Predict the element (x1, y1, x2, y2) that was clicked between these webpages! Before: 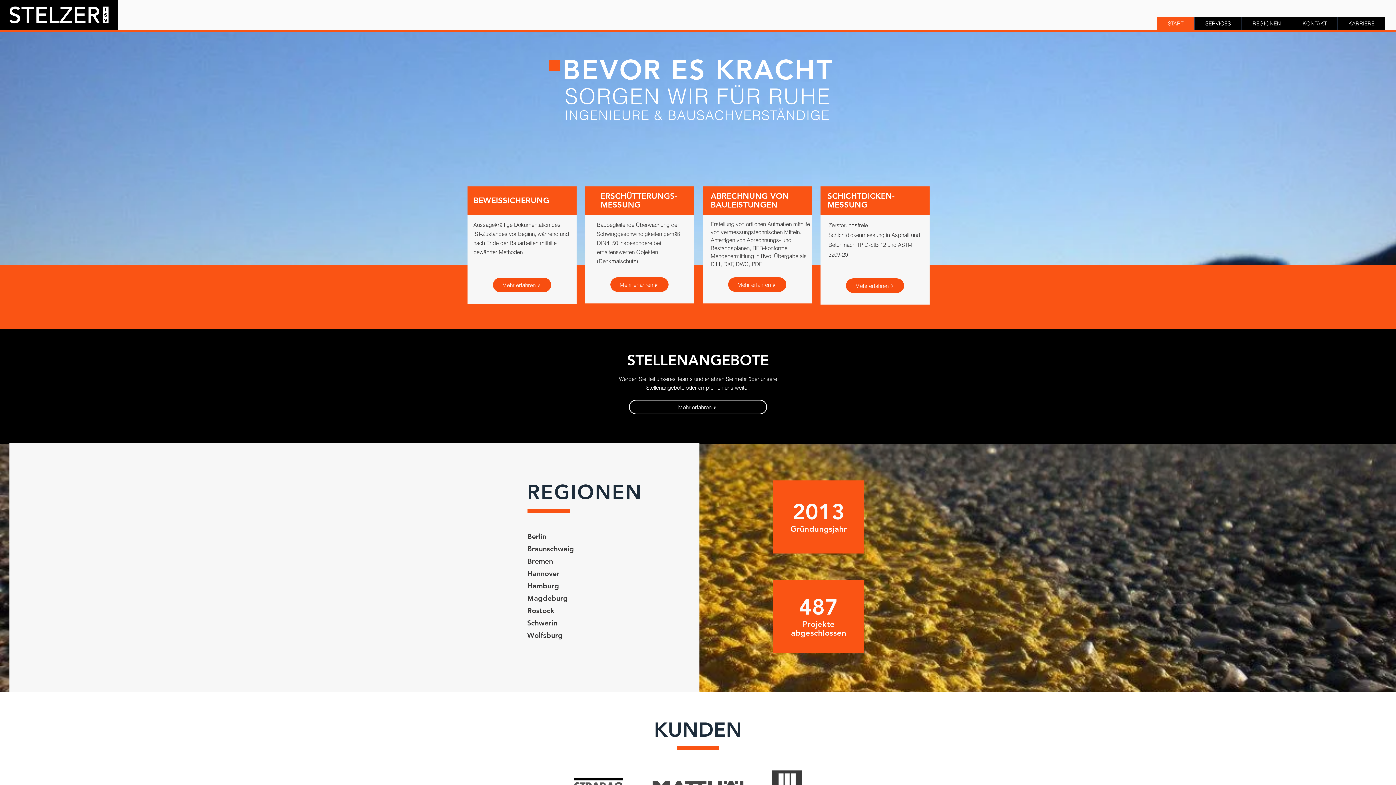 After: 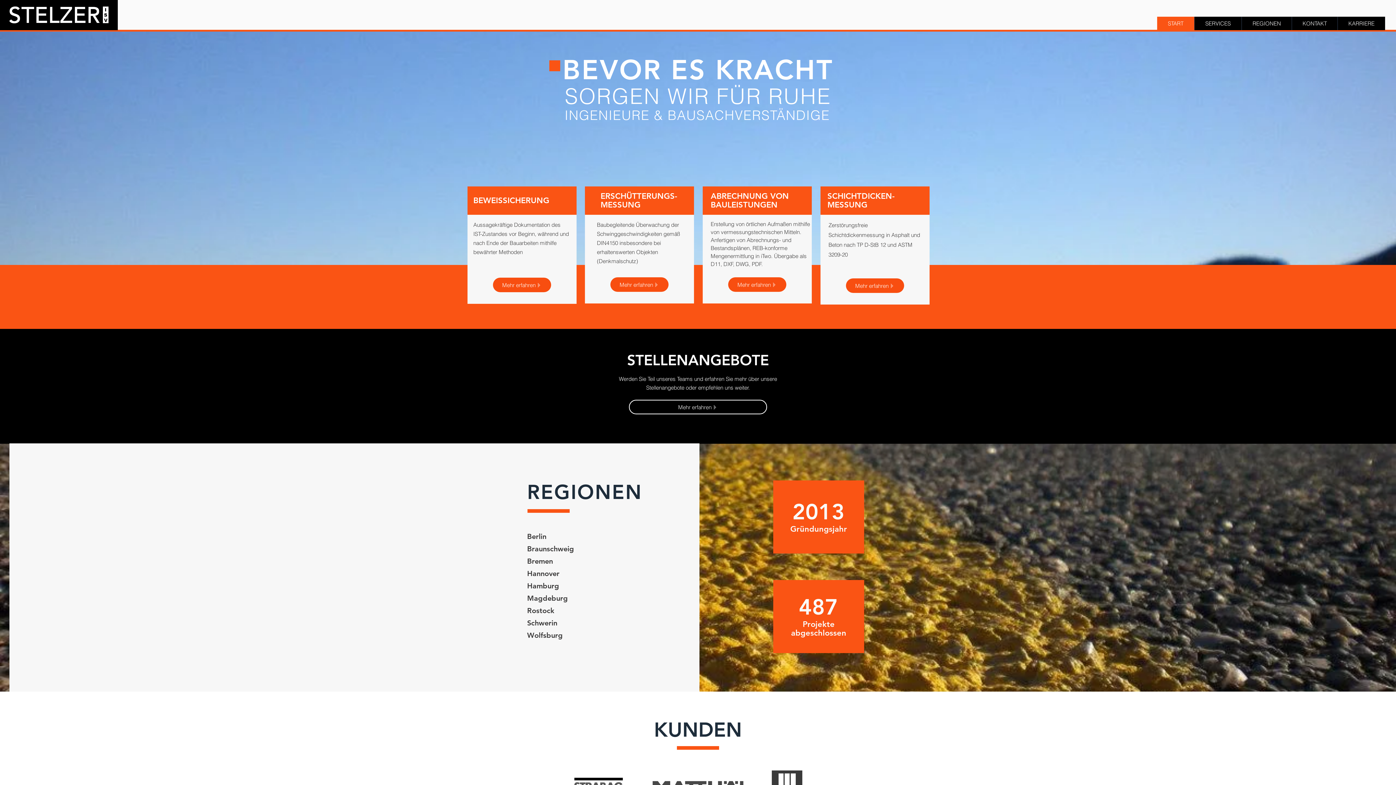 Action: label: Mehr erfahren bbox: (493, 277, 551, 292)